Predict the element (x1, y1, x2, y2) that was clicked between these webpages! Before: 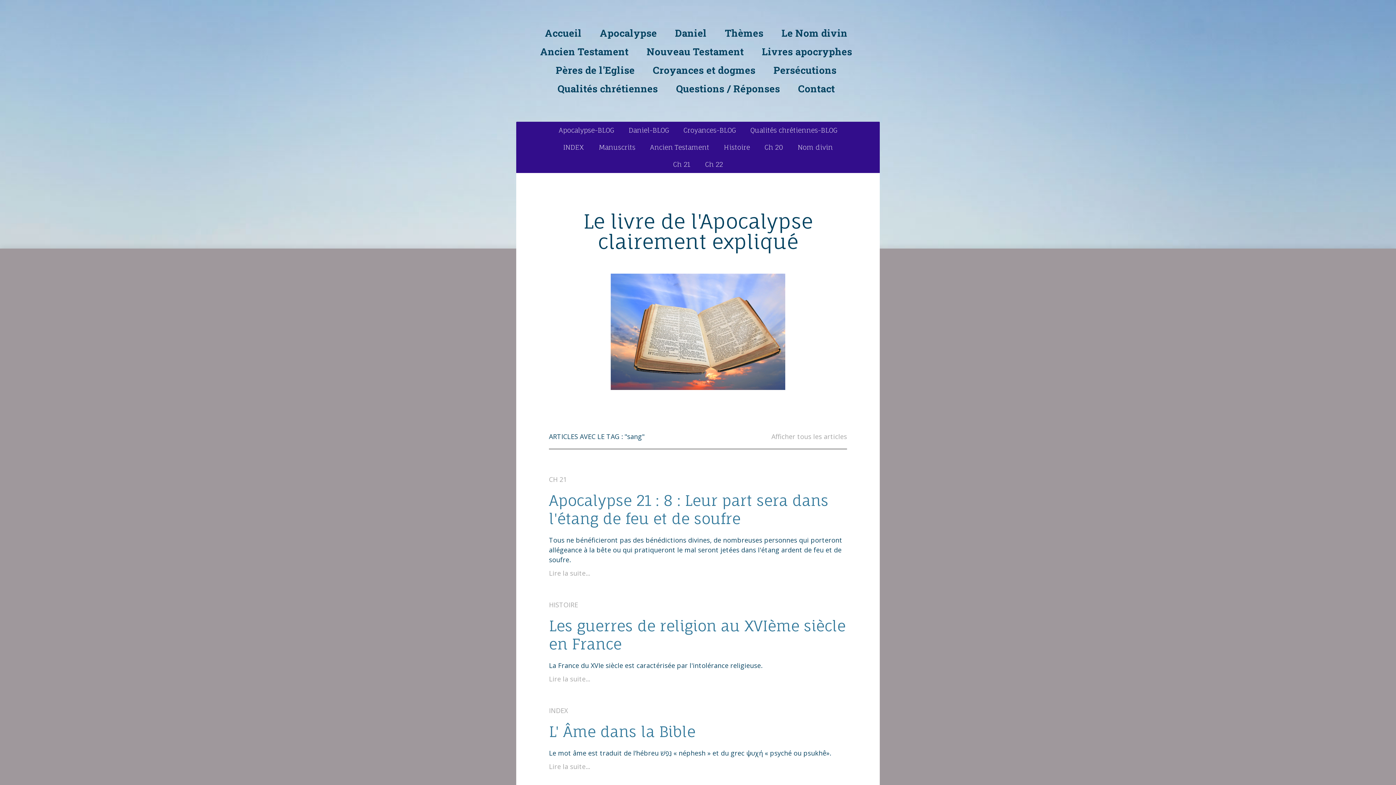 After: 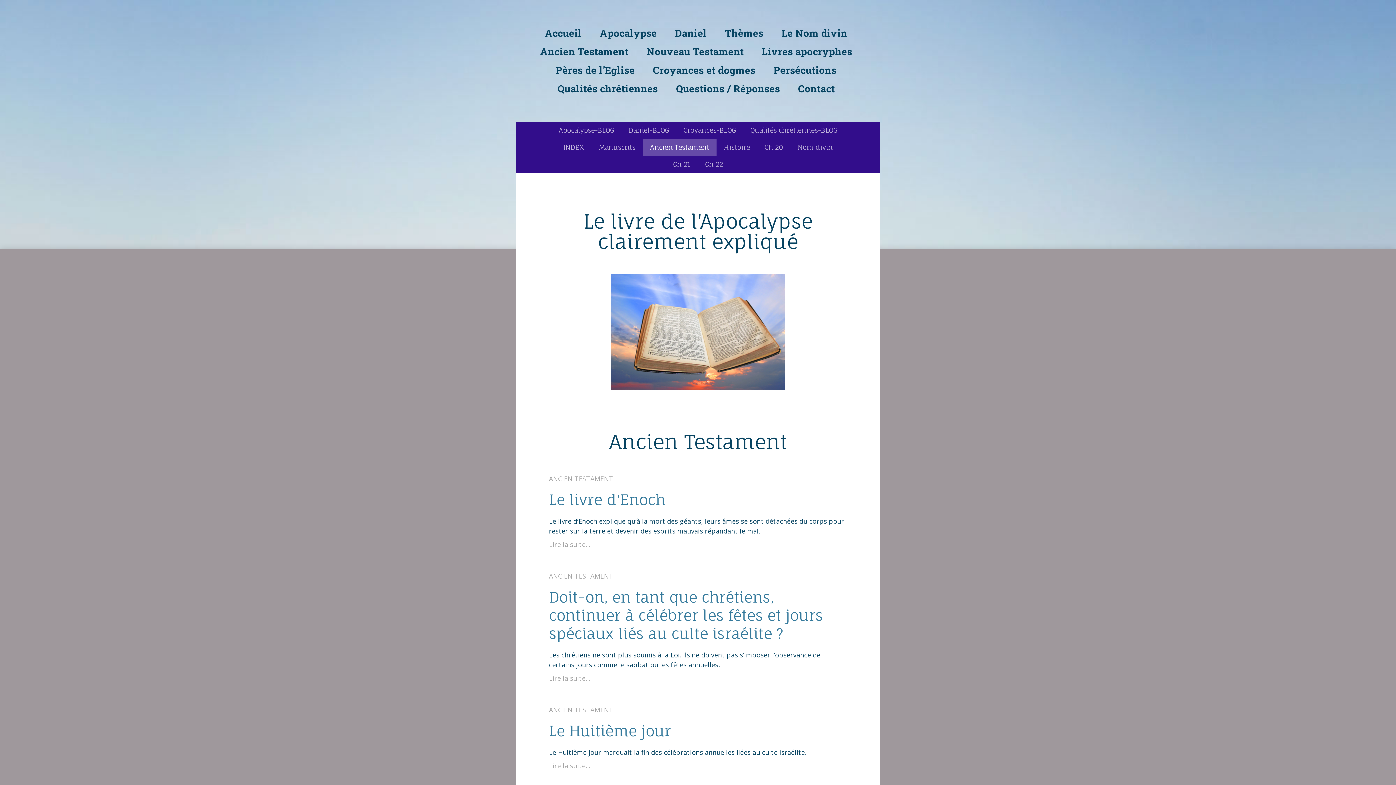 Action: label: Ancien Testament bbox: (642, 138, 716, 156)